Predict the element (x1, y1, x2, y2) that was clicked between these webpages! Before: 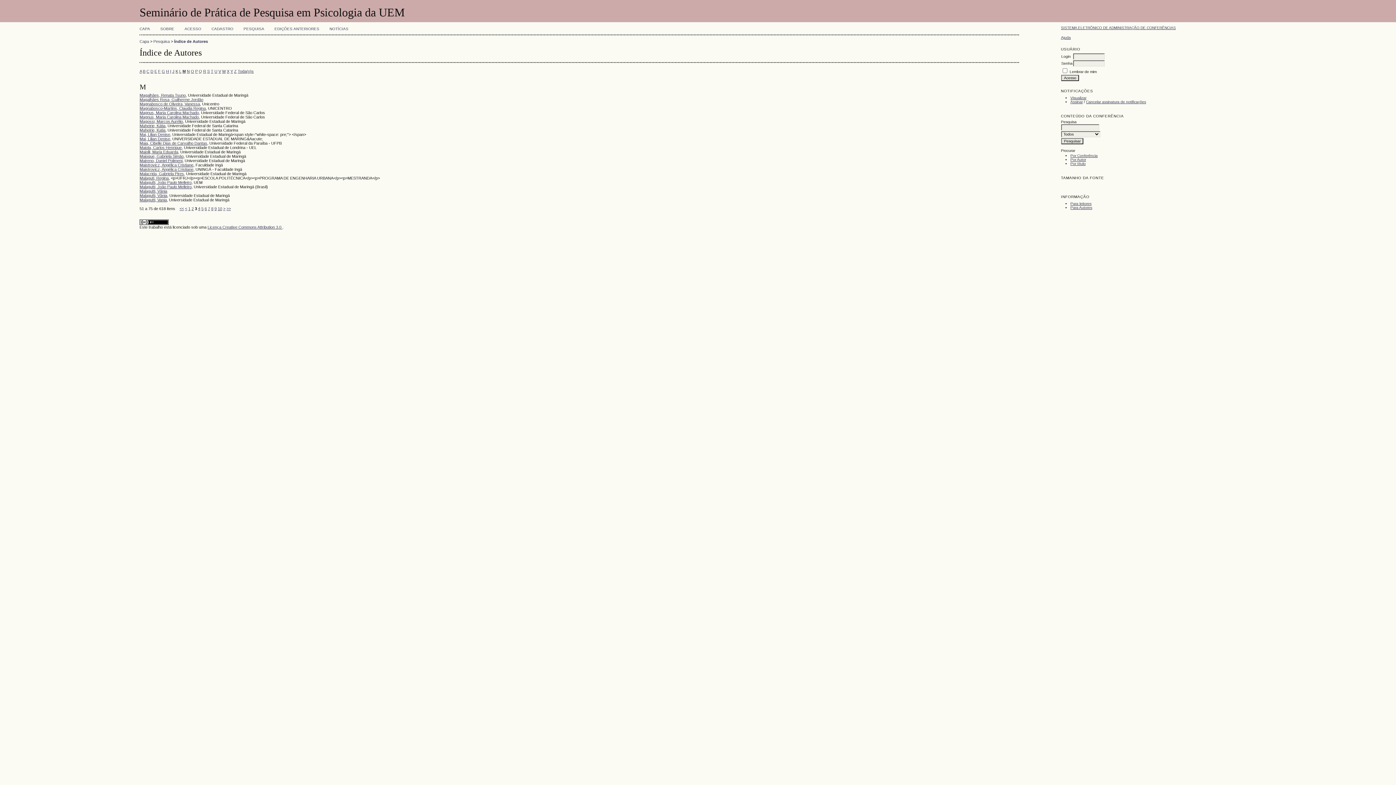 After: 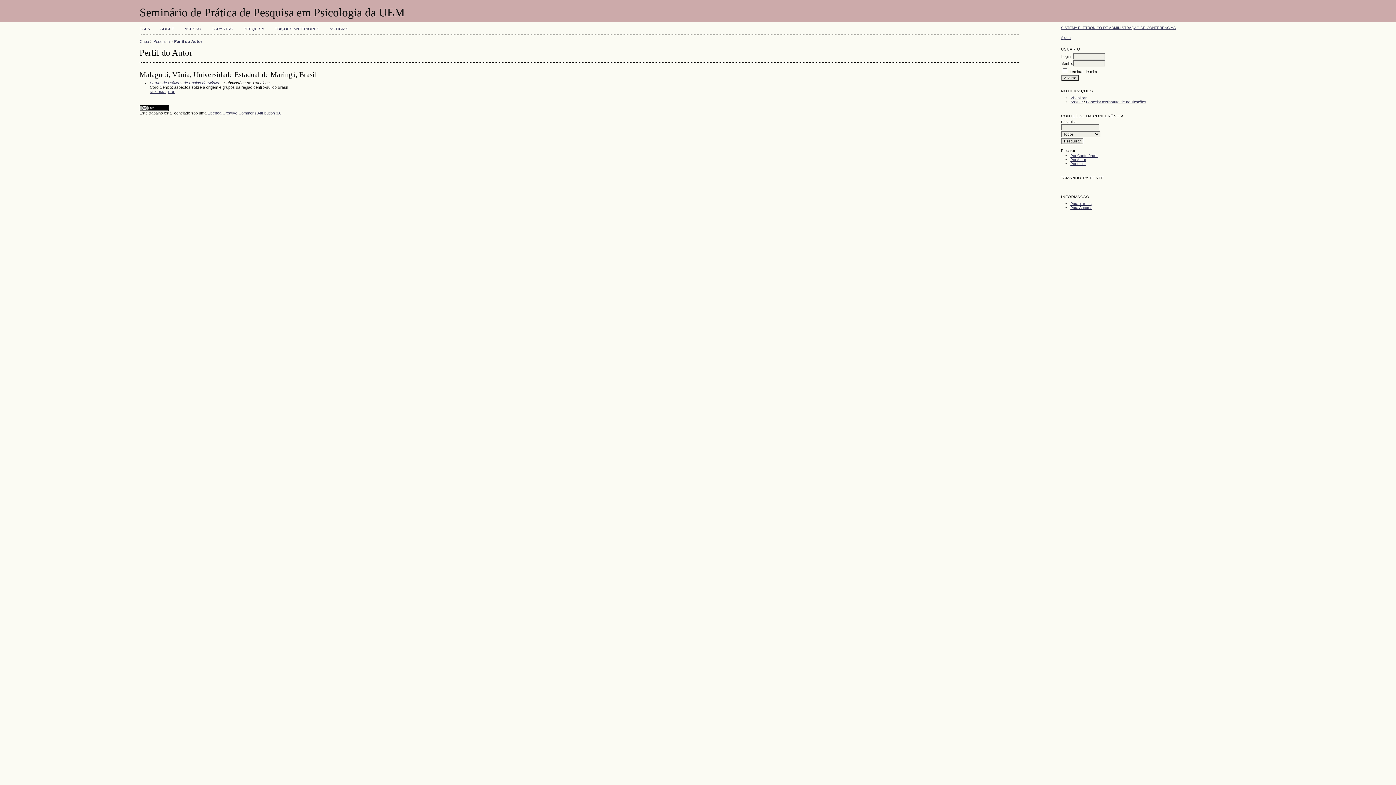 Action: label: Malagutti, Vânia bbox: (139, 193, 167, 197)